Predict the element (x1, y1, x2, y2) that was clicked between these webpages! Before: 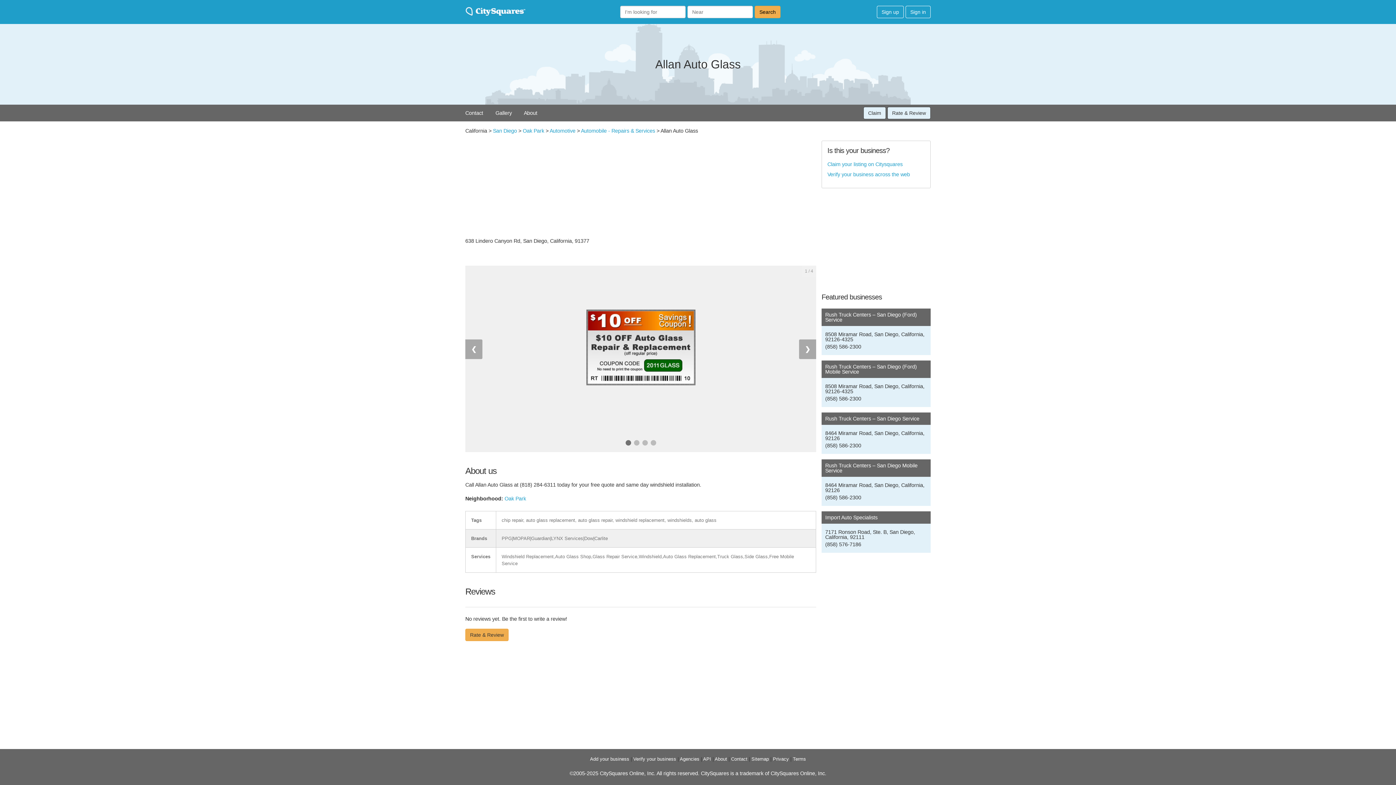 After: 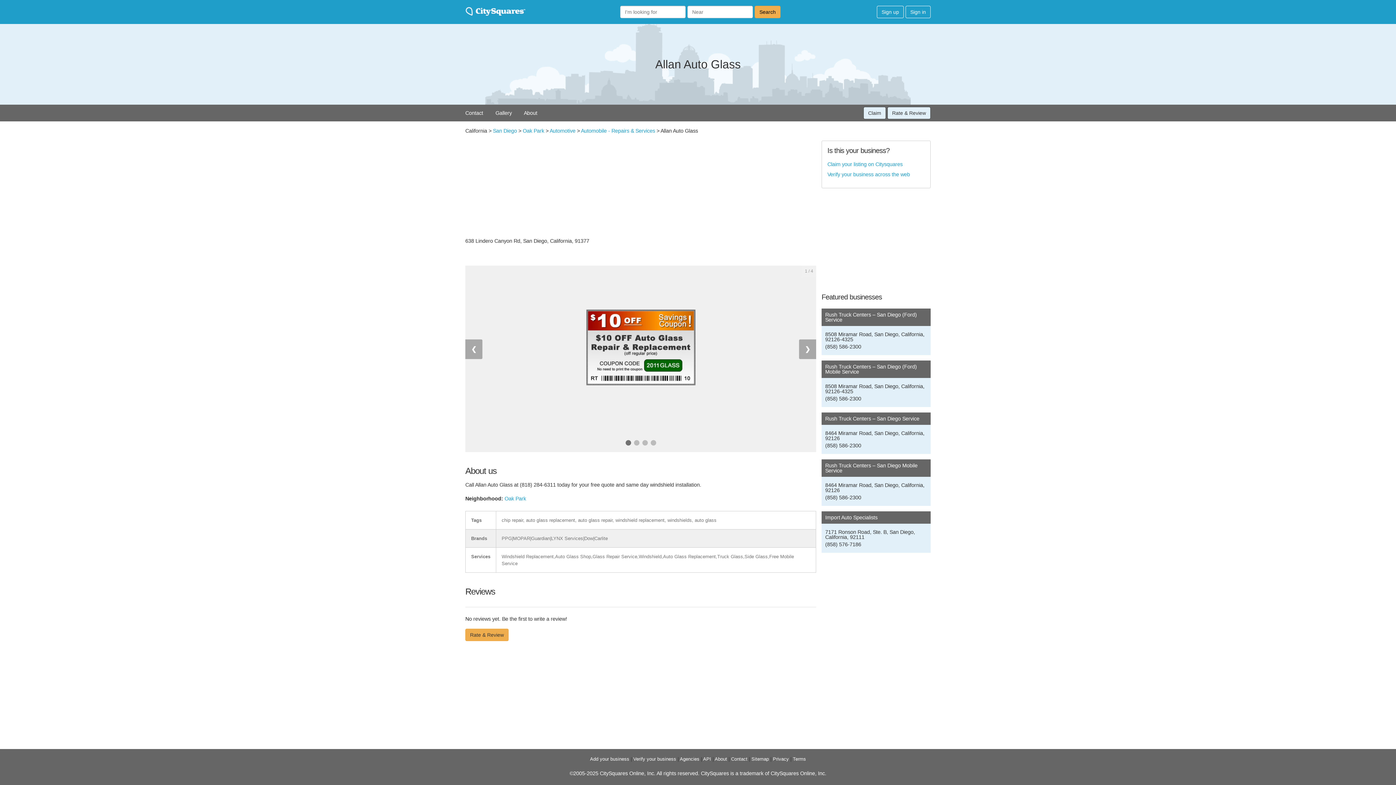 Action: label: About bbox: (524, 110, 537, 116)